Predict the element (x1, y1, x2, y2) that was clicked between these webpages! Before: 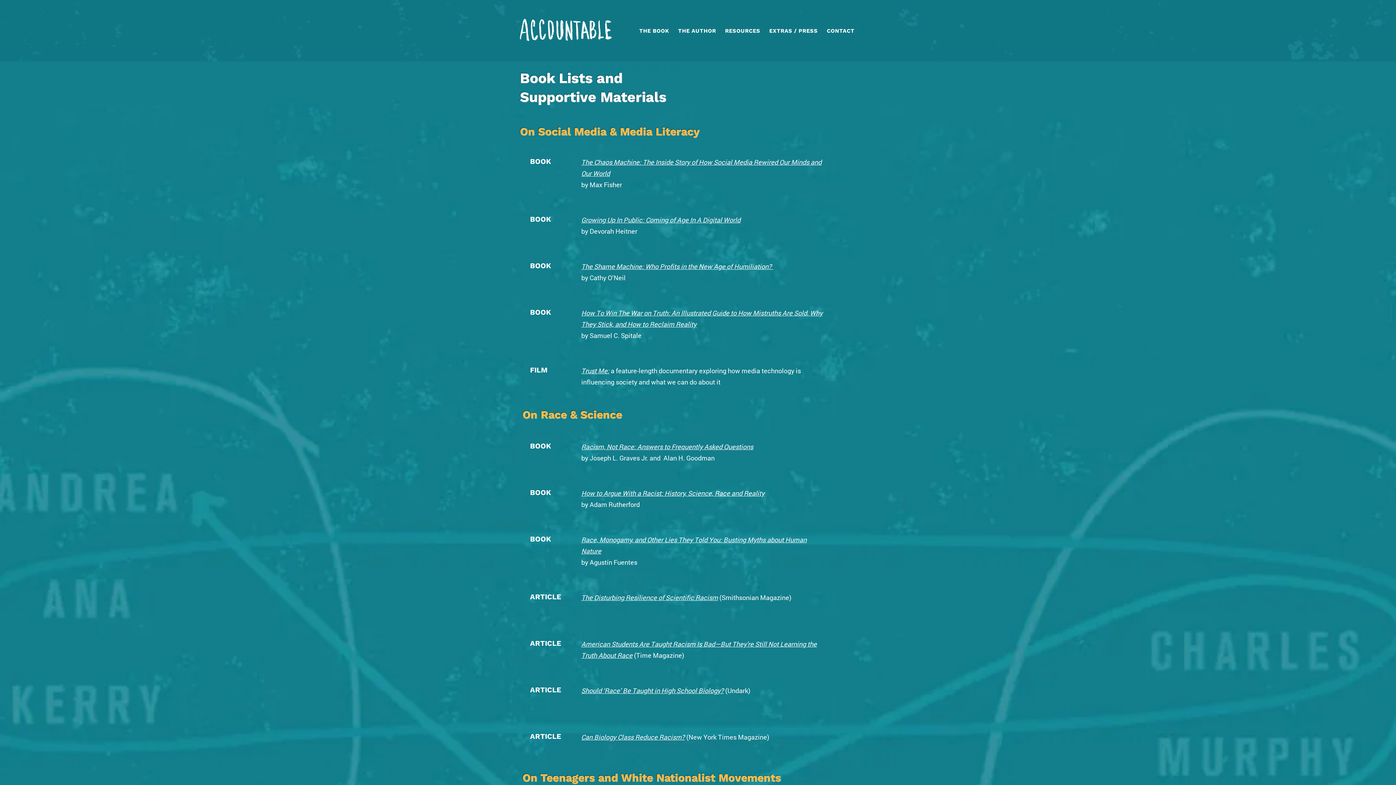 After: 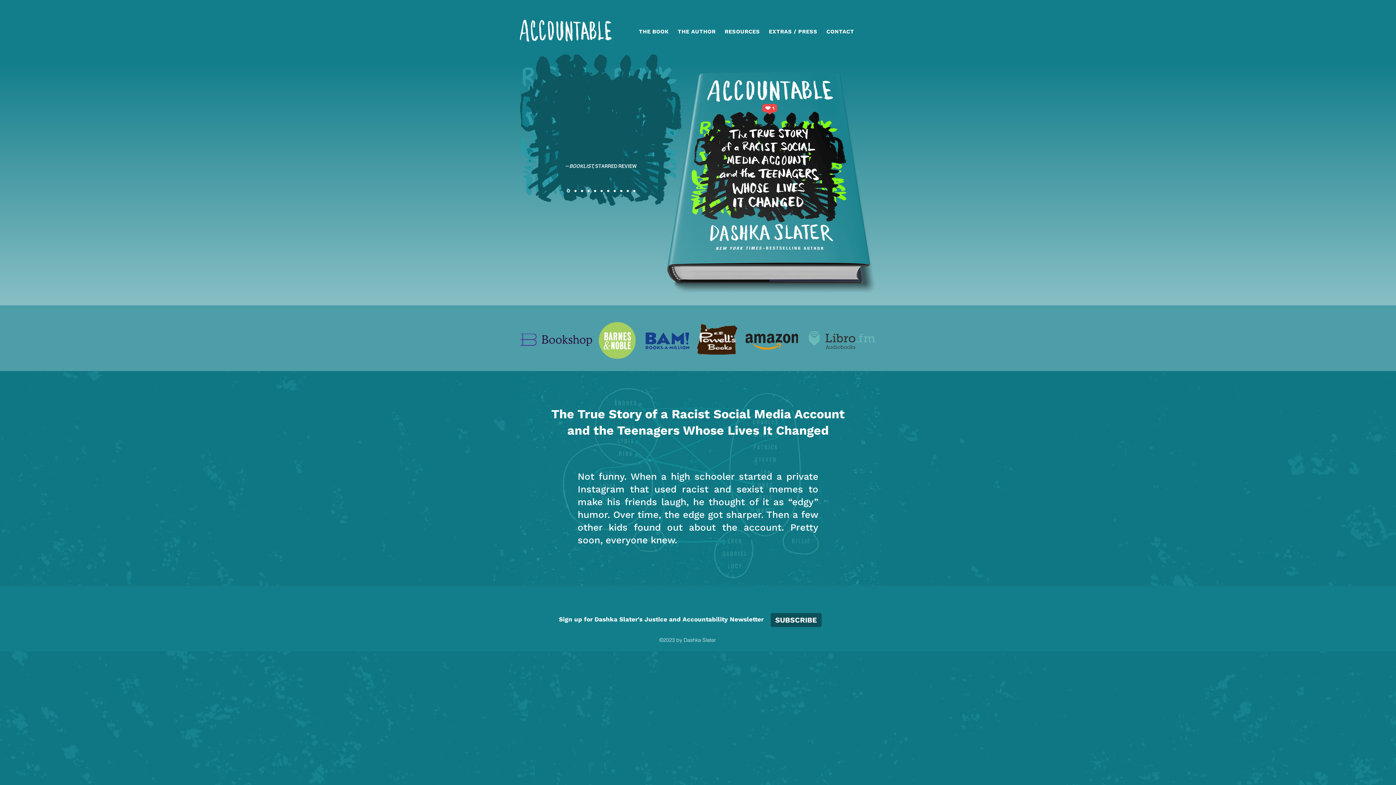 Action: bbox: (520, 18, 612, 41)